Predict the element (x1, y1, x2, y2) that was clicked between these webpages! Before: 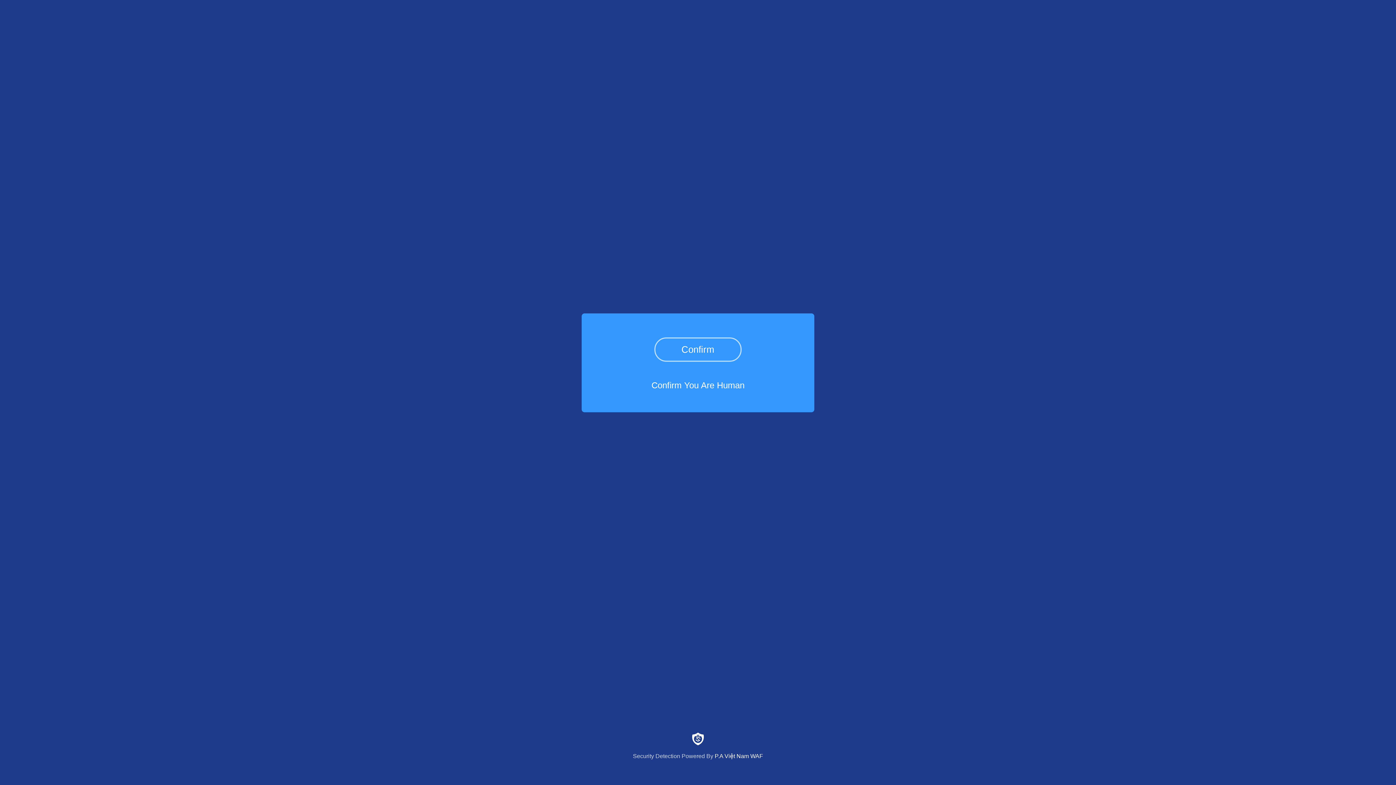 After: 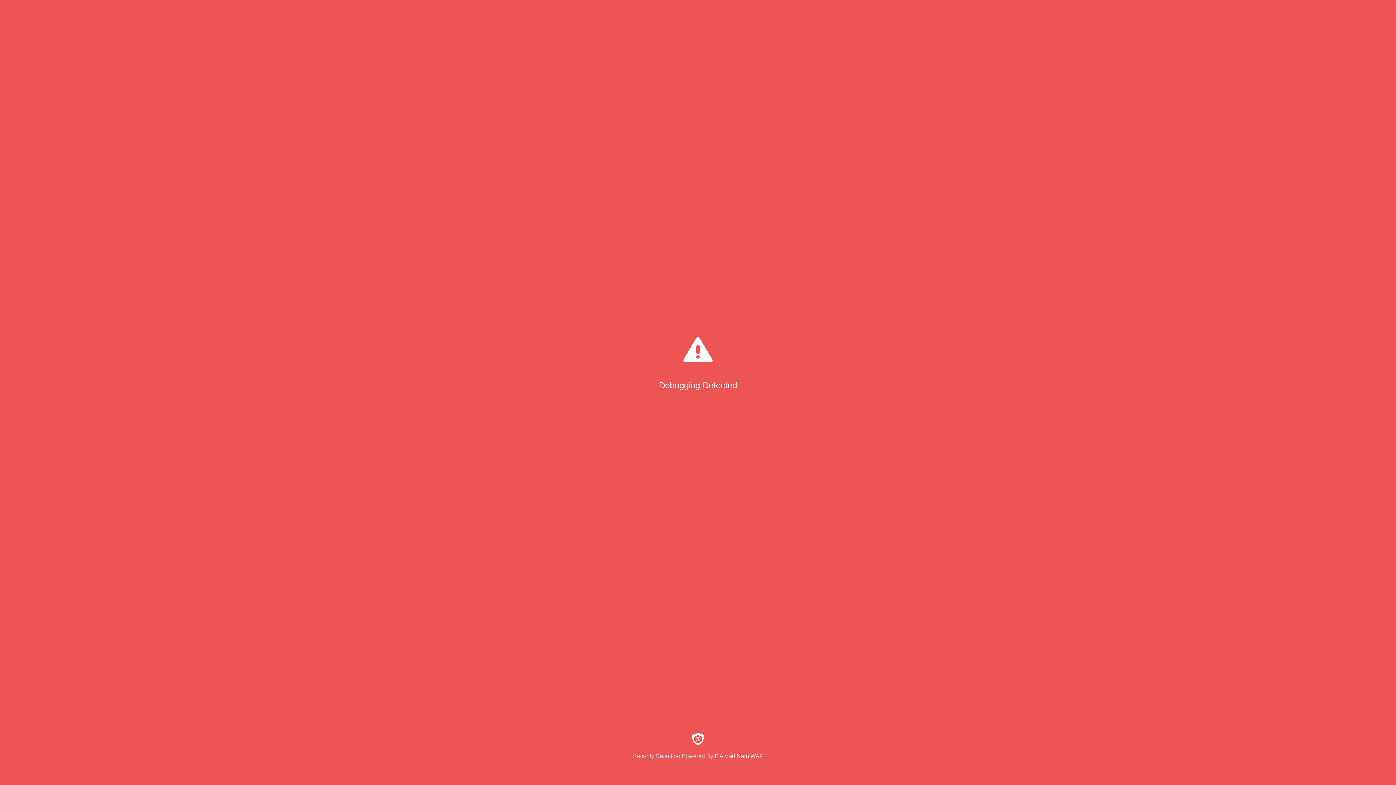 Action: label: Confirm bbox: (654, 337, 741, 361)